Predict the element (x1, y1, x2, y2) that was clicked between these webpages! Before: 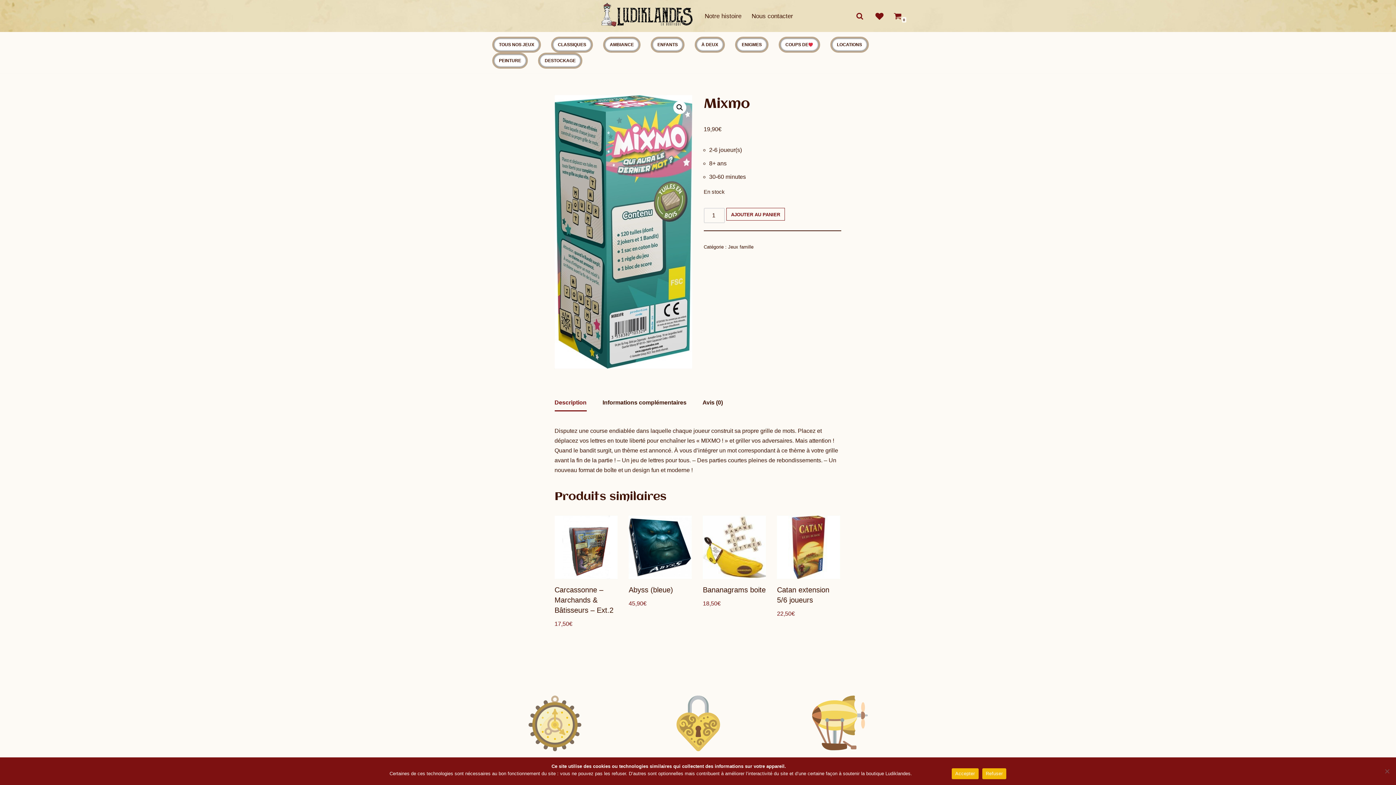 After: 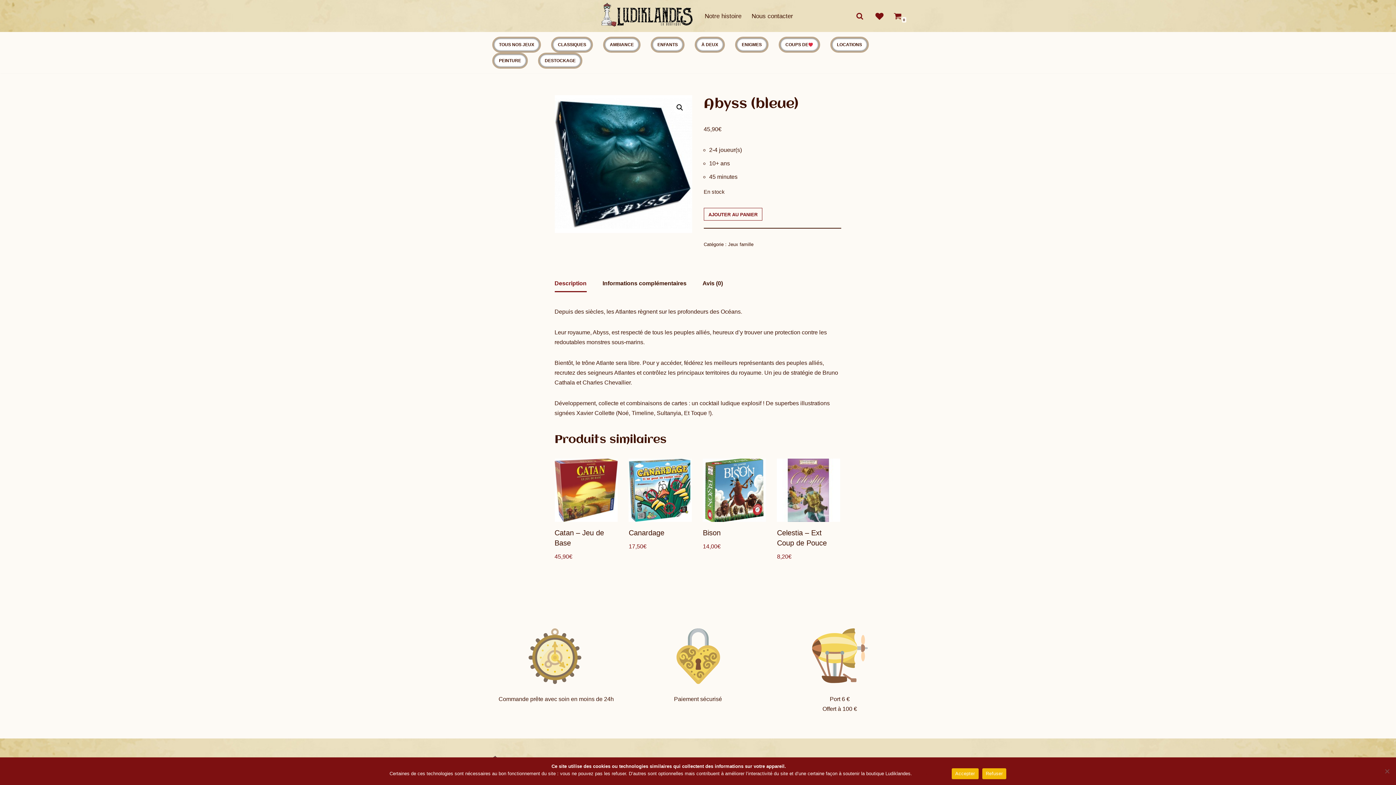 Action: label: Abyss (bleue)
45,90€ bbox: (628, 516, 692, 608)